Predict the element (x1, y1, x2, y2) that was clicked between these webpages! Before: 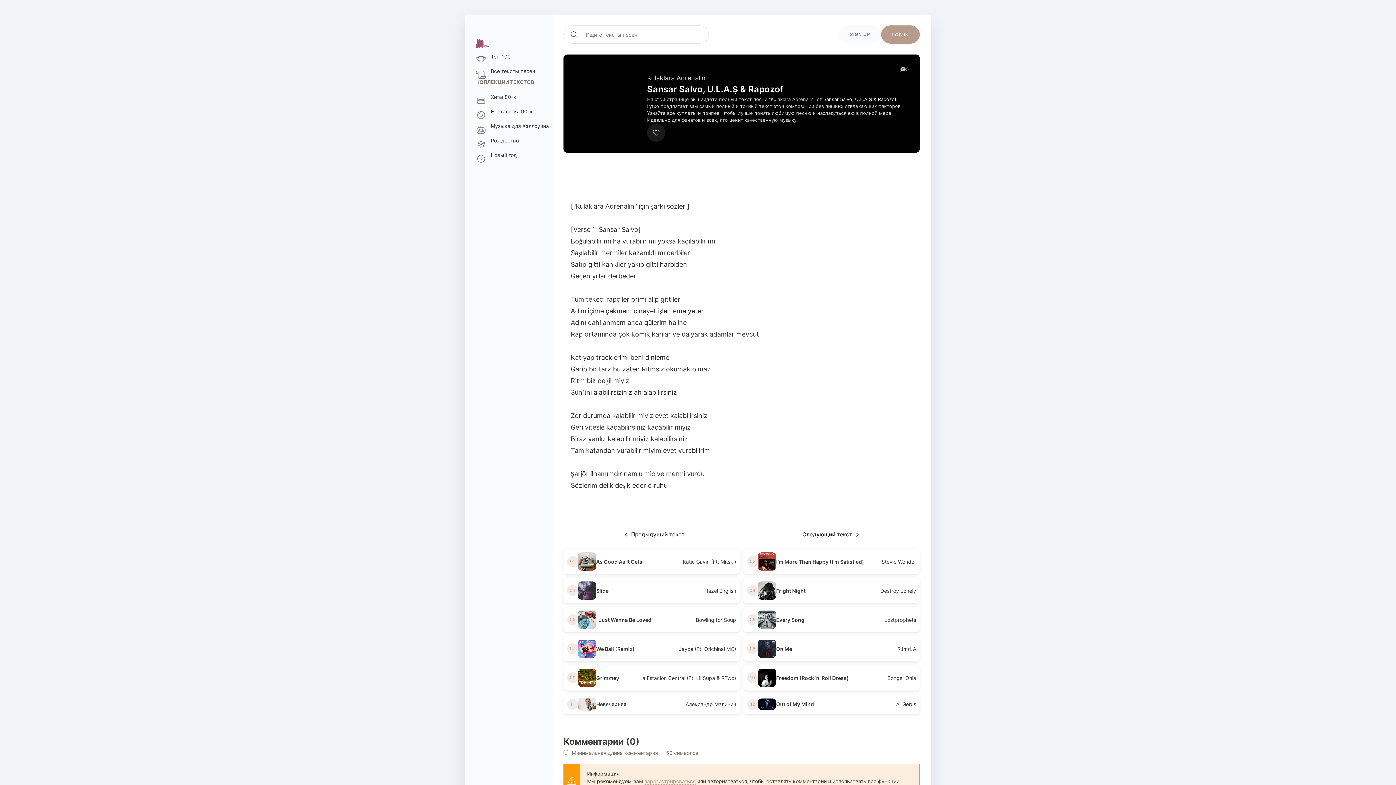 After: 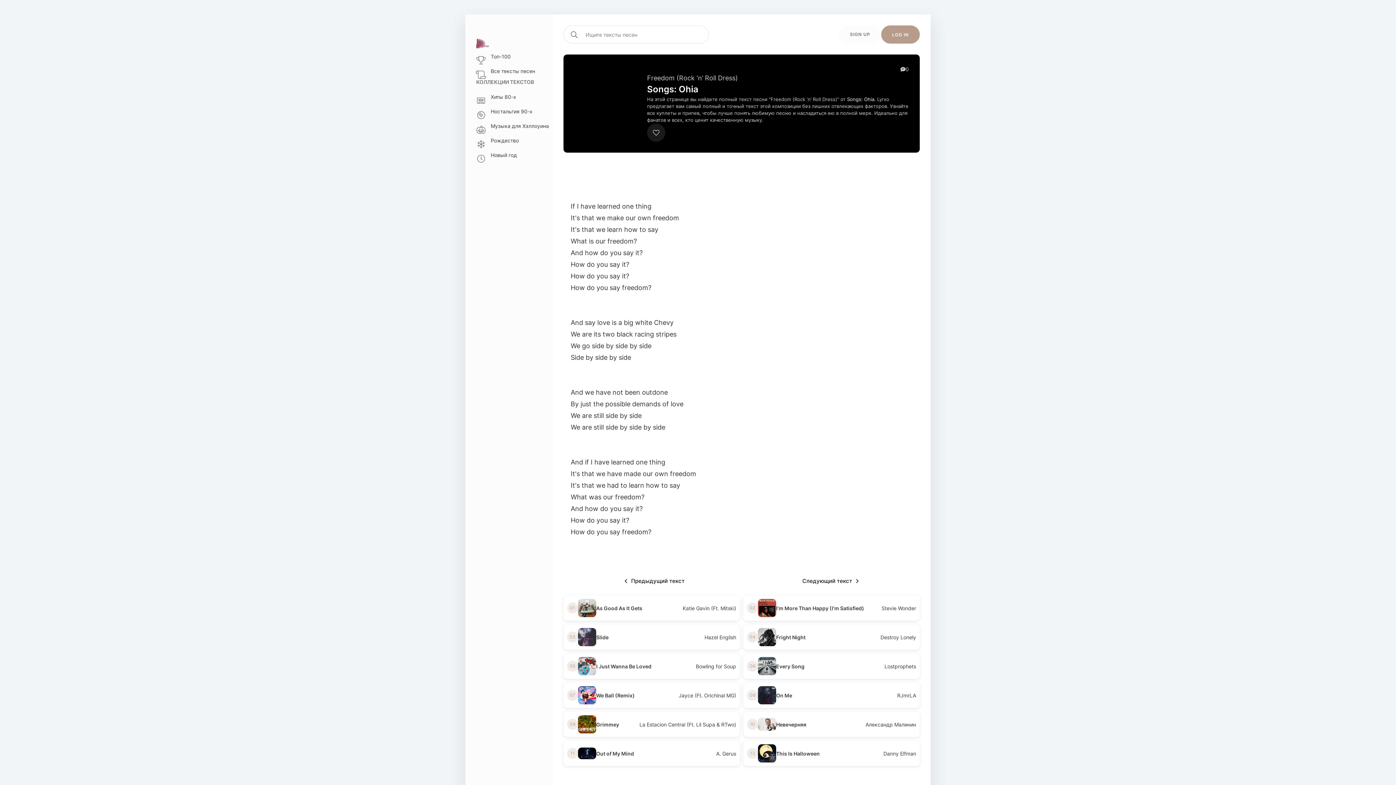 Action: label: Freedom (Rock ‘n’ Roll Dress) bbox: (776, 674, 887, 682)